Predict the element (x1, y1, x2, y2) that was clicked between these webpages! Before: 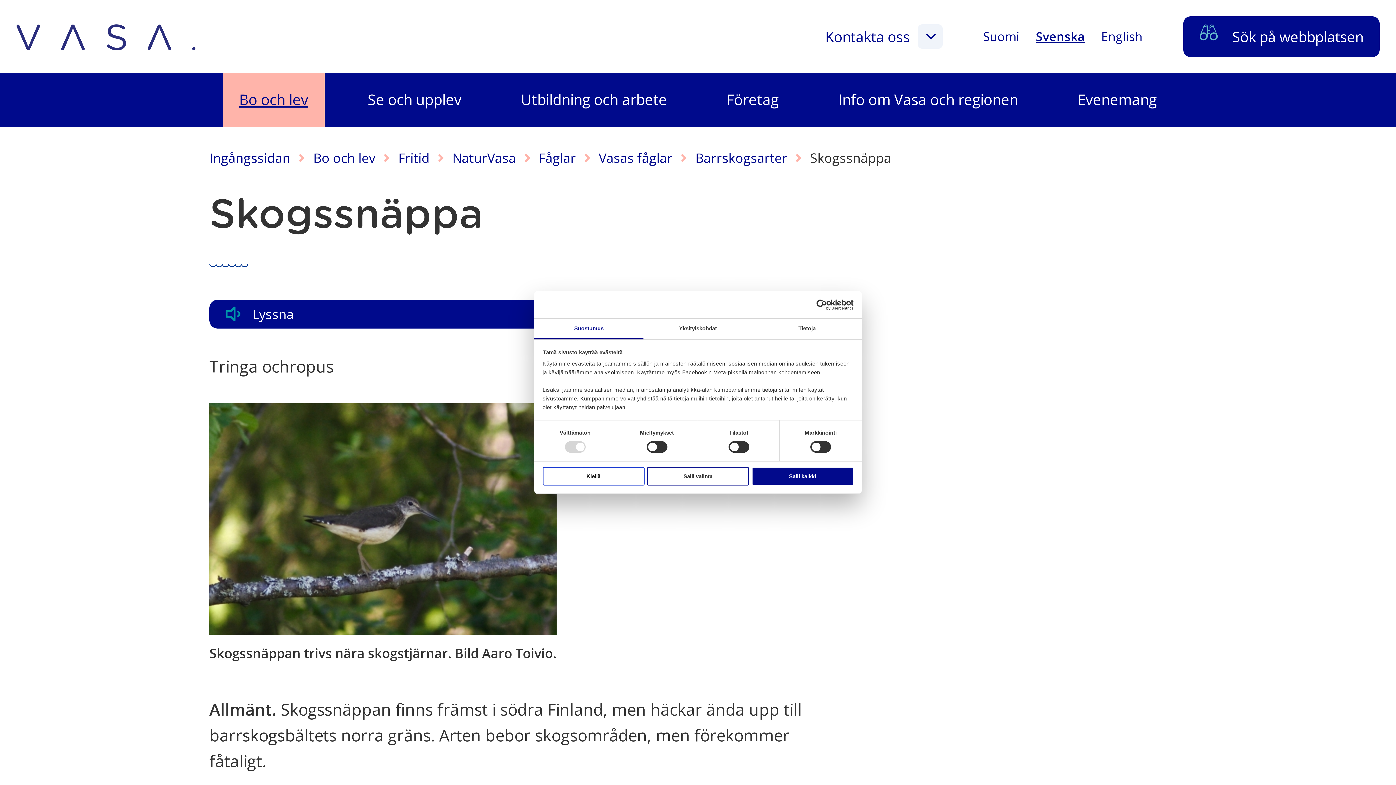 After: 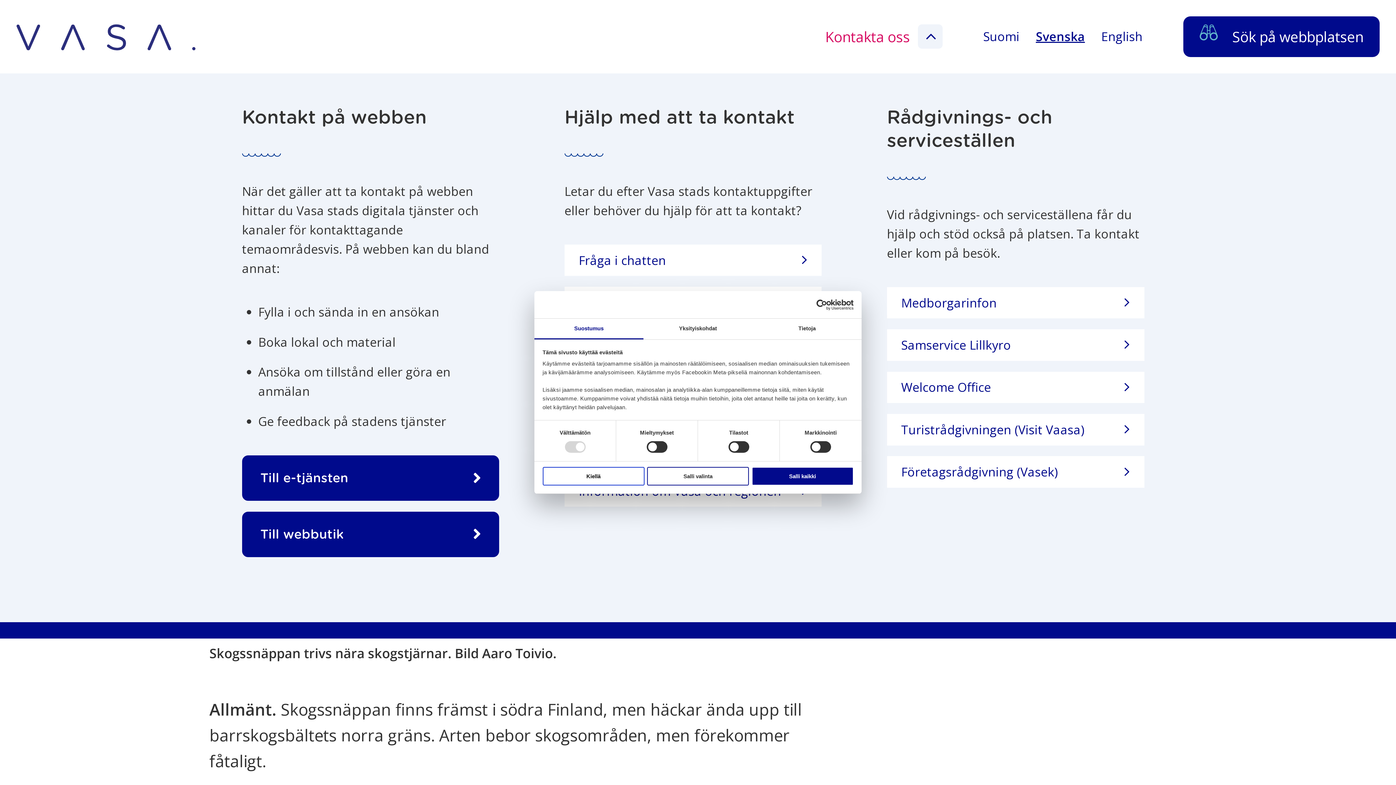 Action: bbox: (828, 24, 944, 48) label: Kontakta oss